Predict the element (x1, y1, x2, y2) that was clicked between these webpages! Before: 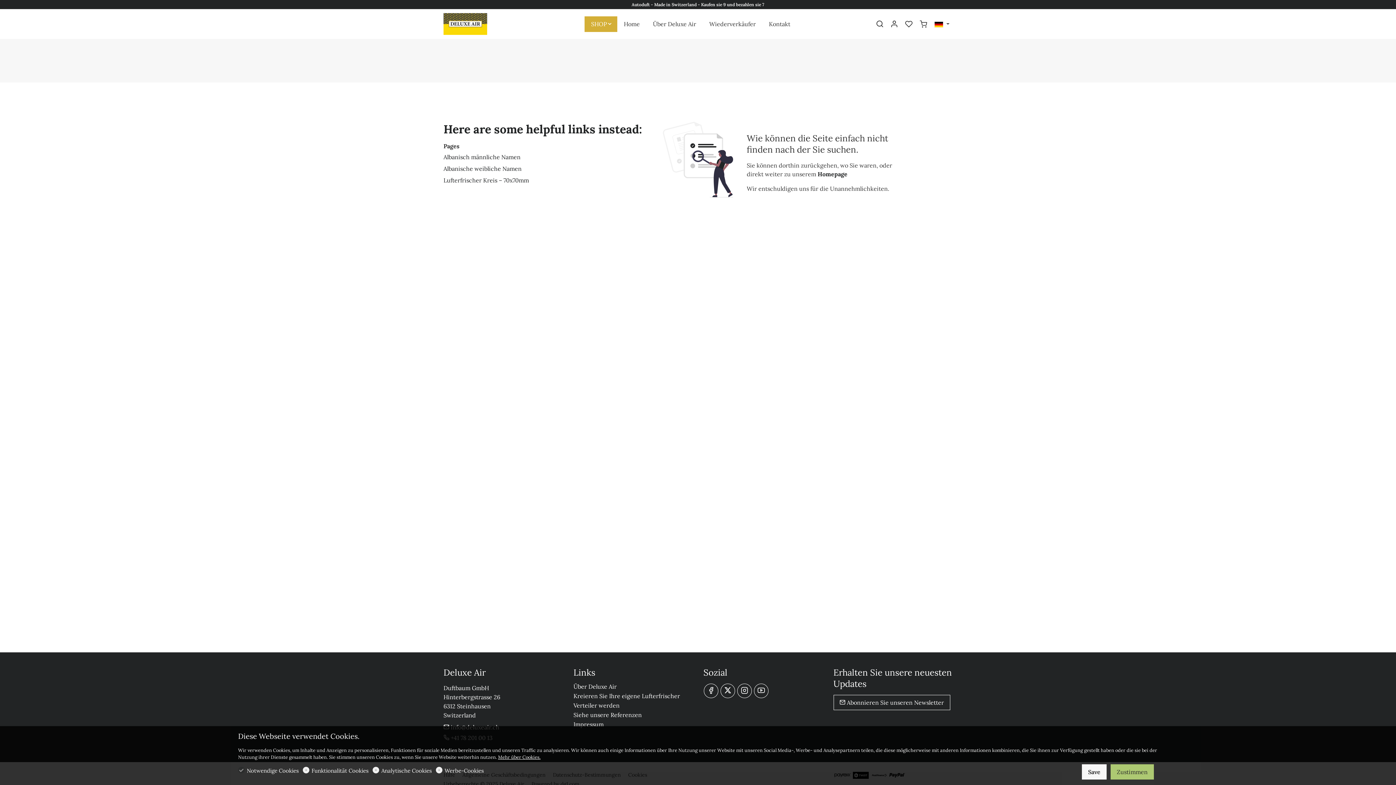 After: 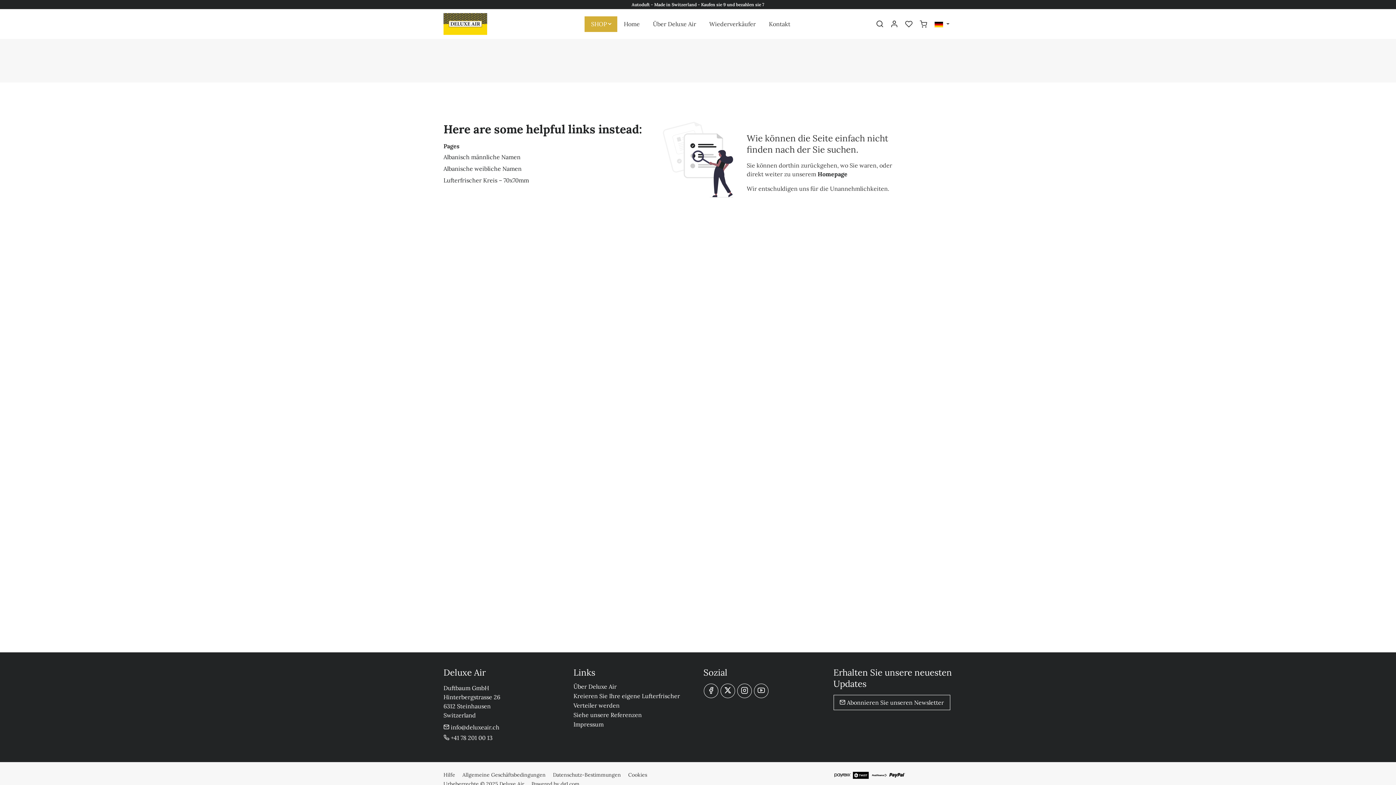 Action: label: Save bbox: (1082, 764, 1106, 780)